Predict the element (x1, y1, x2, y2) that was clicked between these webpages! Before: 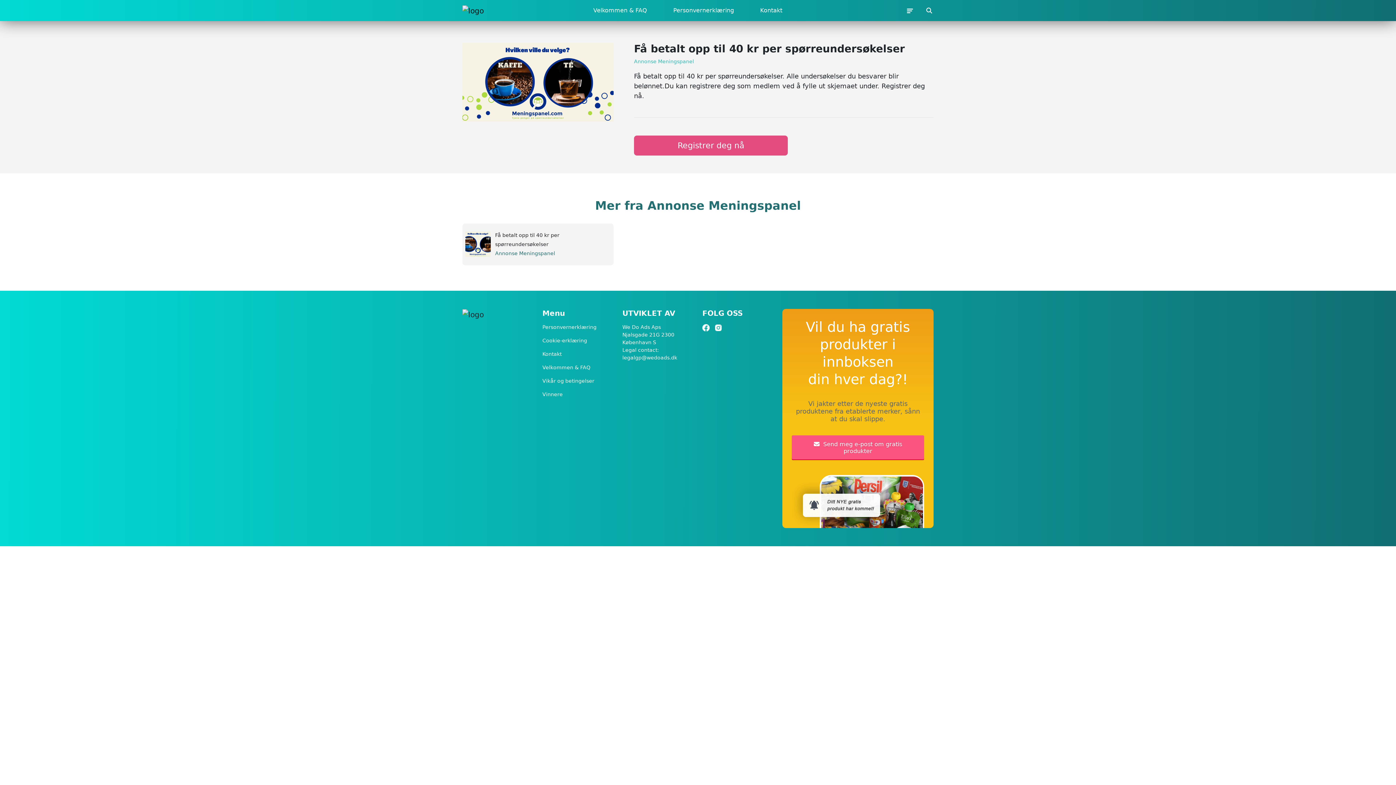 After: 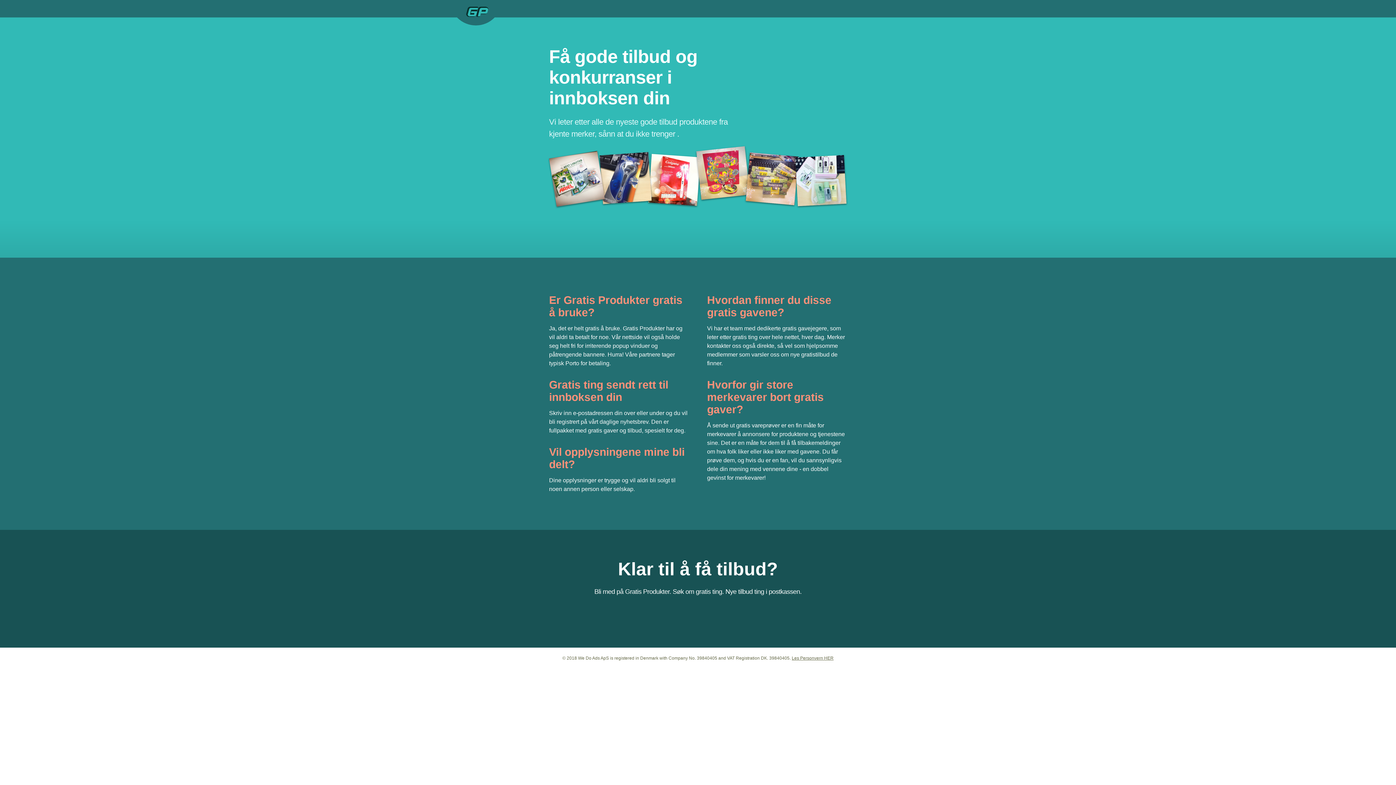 Action: bbox: (792, 485, 924, 492)